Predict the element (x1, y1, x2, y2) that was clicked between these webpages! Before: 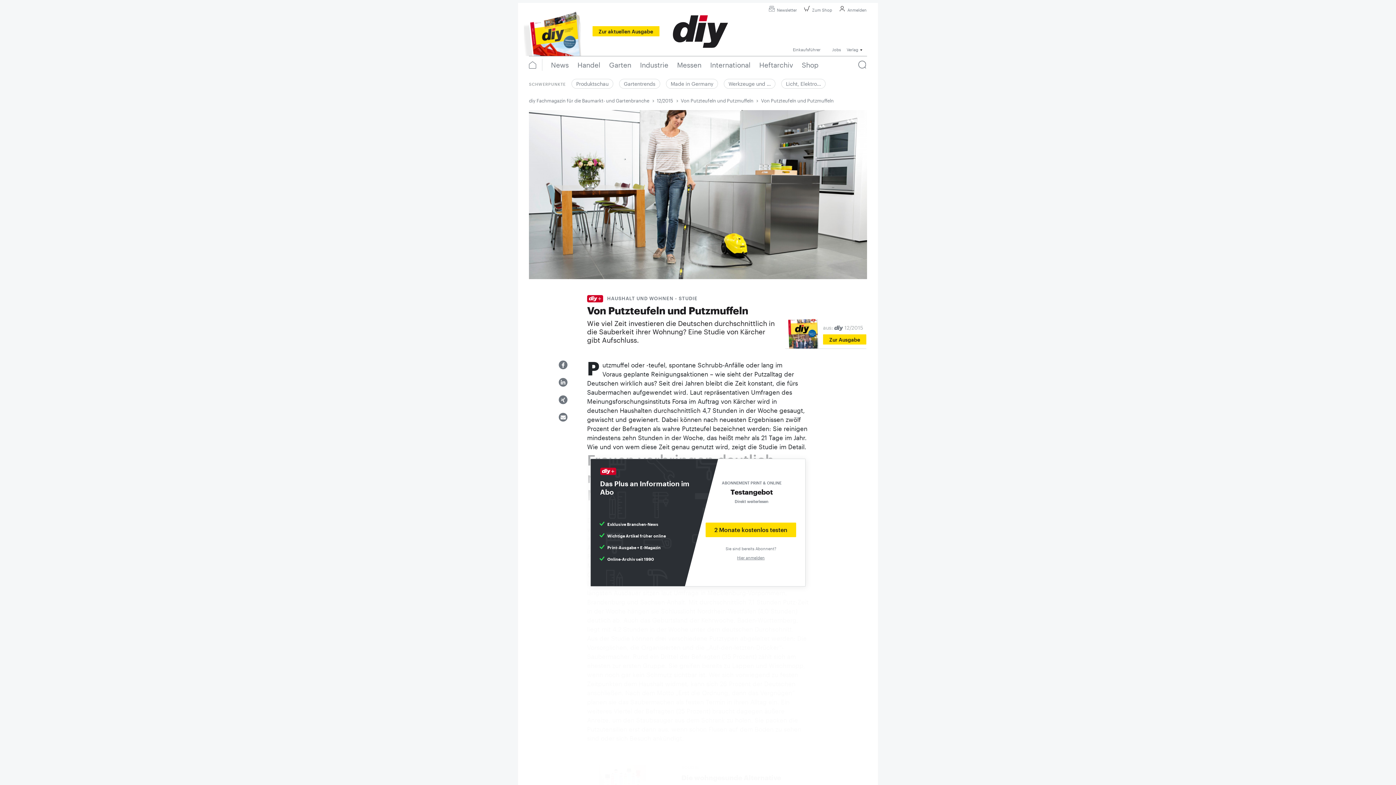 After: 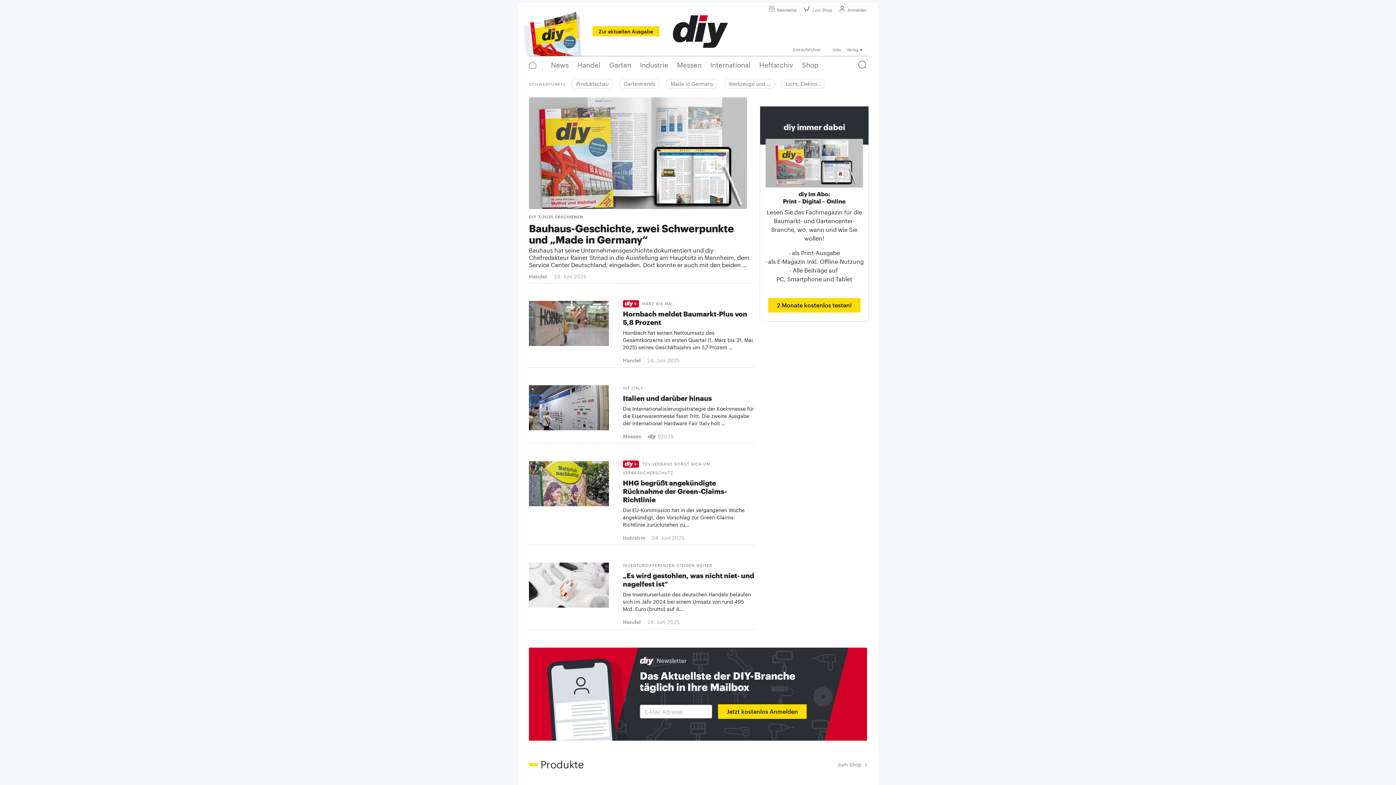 Action: bbox: (529, 97, 649, 103) label: diy Fachmagazin für die Baumarkt- und Gartenbranche